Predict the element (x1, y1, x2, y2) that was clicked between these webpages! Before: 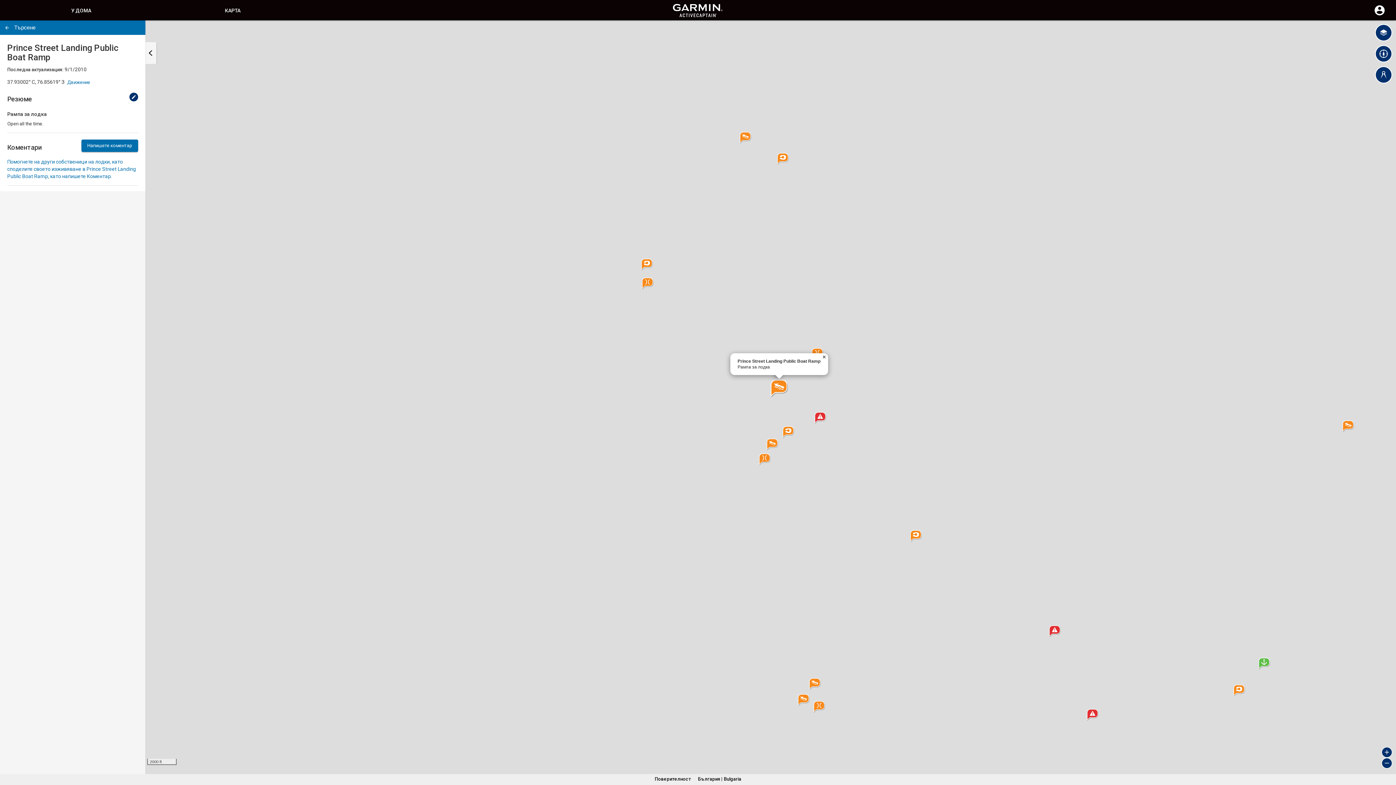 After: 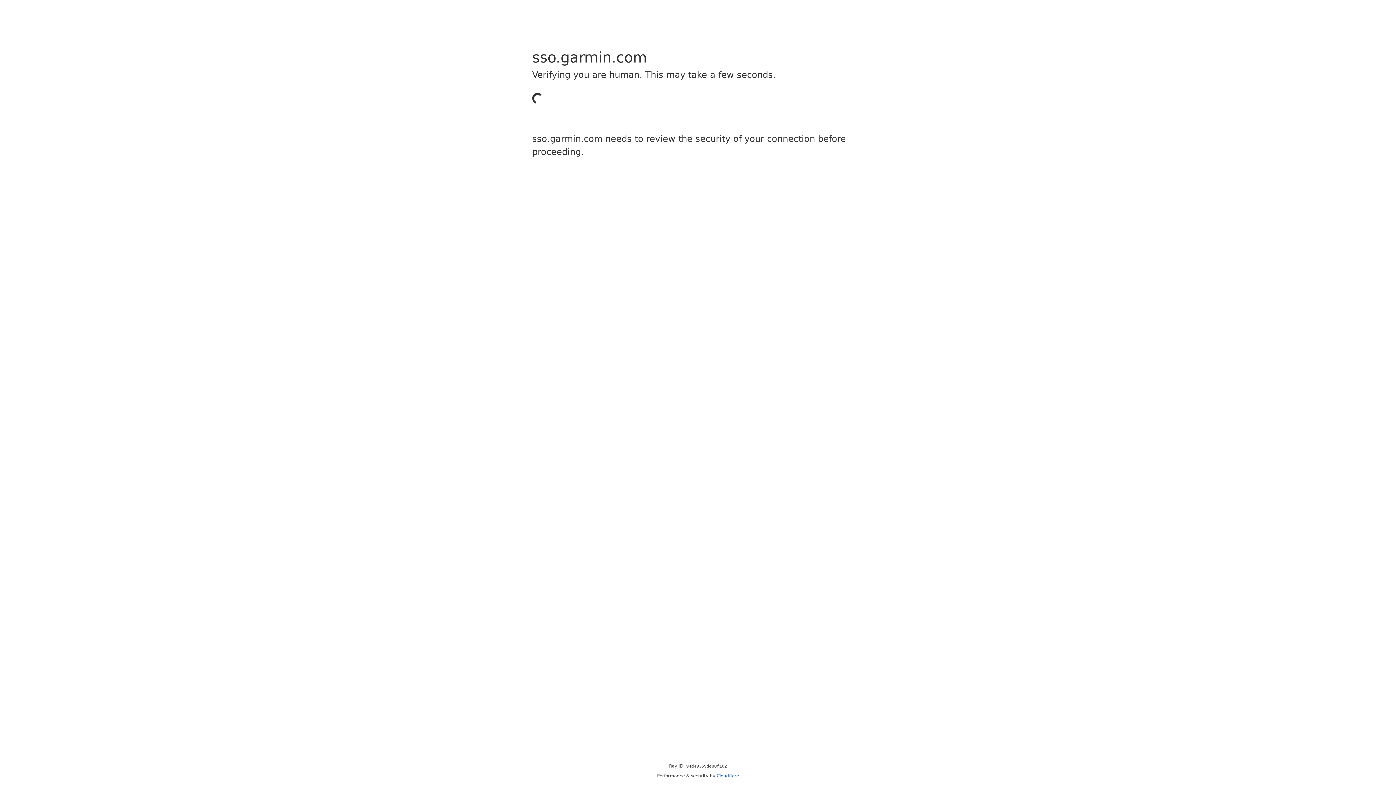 Action: bbox: (81, 139, 138, 151) label: Напишете коментар